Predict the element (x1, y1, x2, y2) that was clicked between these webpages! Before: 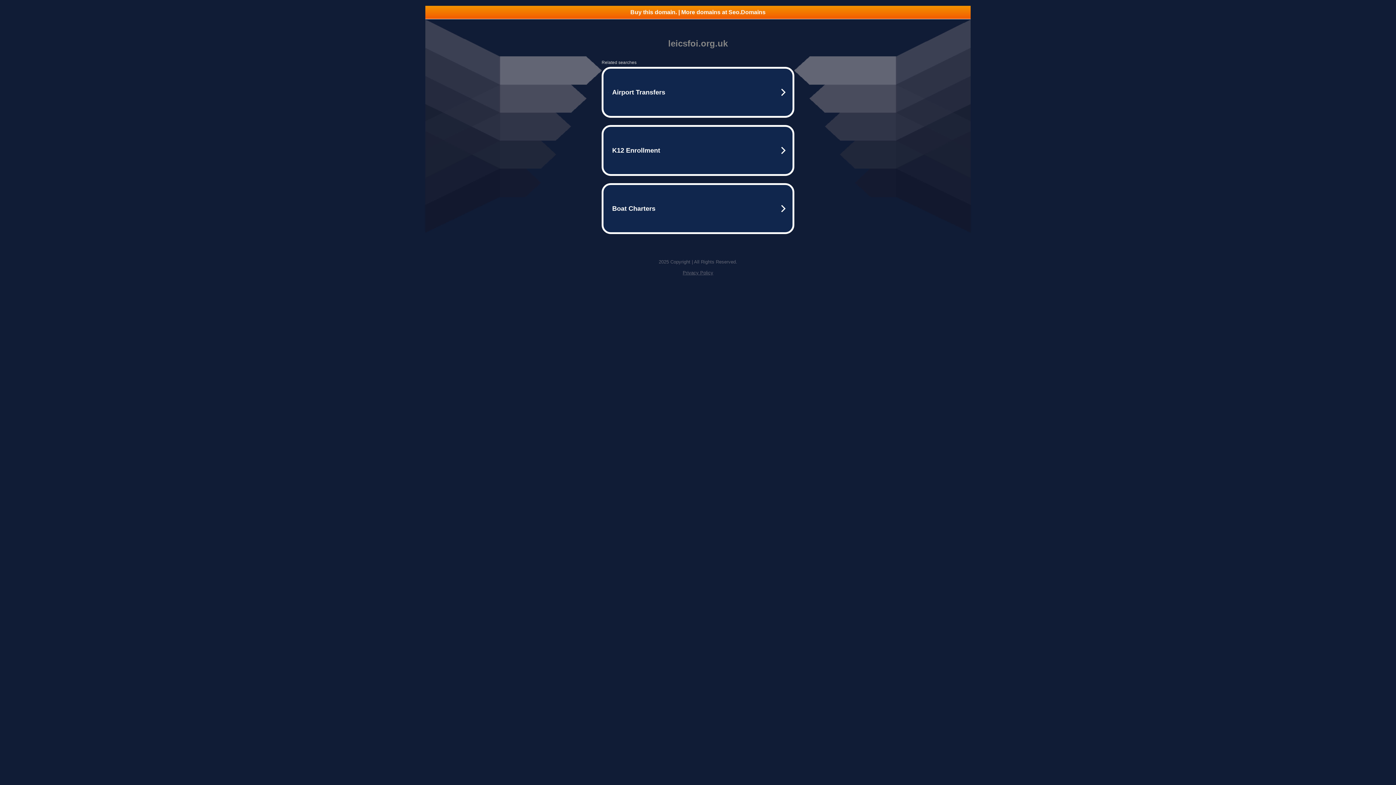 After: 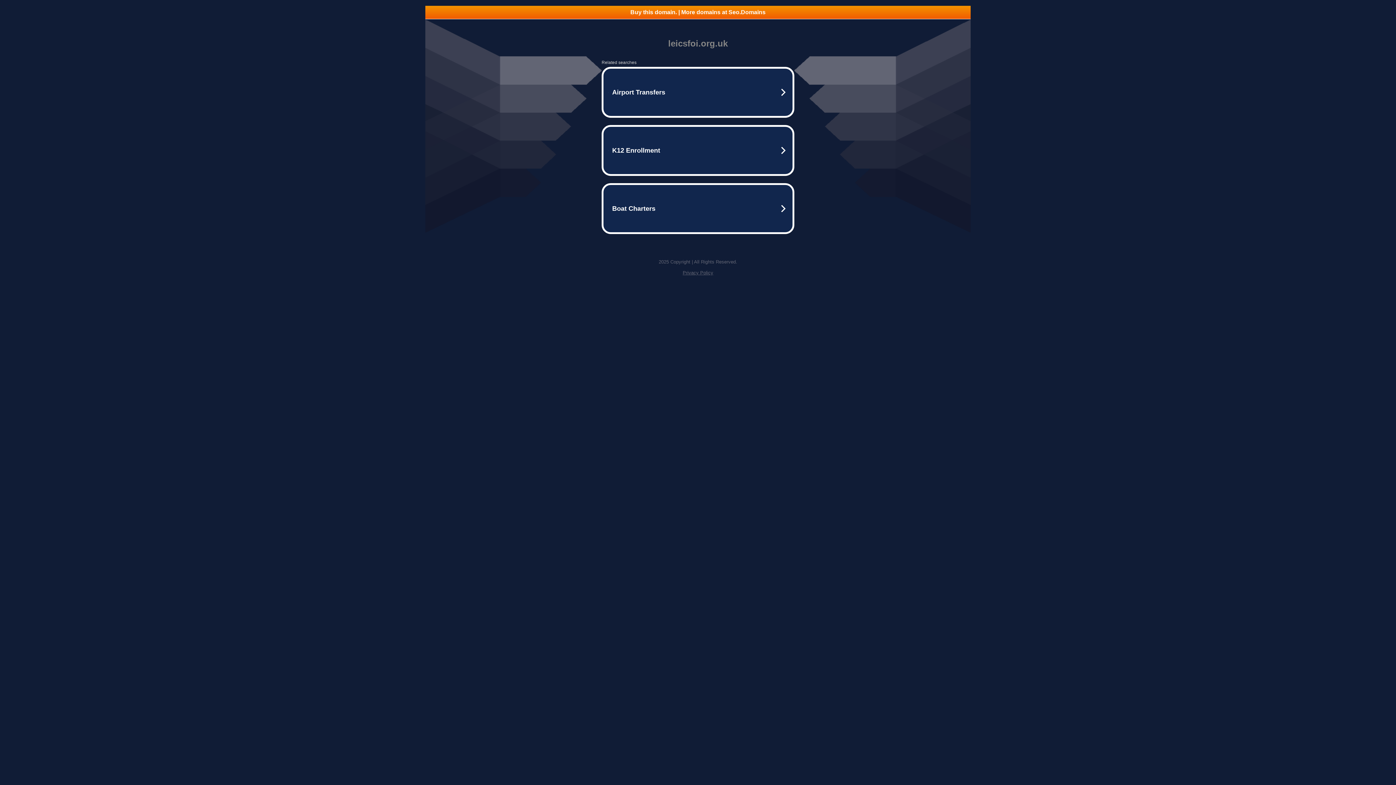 Action: bbox: (682, 270, 713, 275) label: Privacy Policy